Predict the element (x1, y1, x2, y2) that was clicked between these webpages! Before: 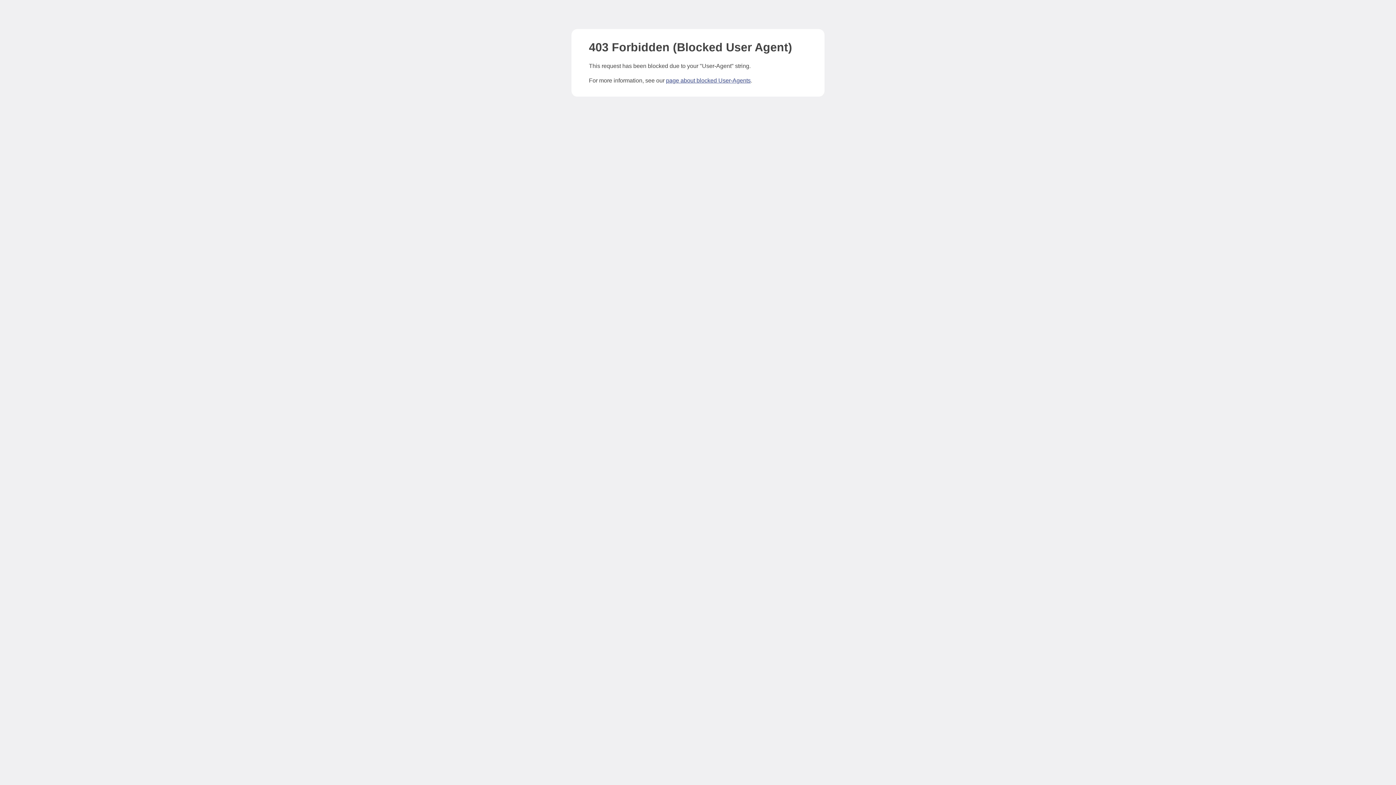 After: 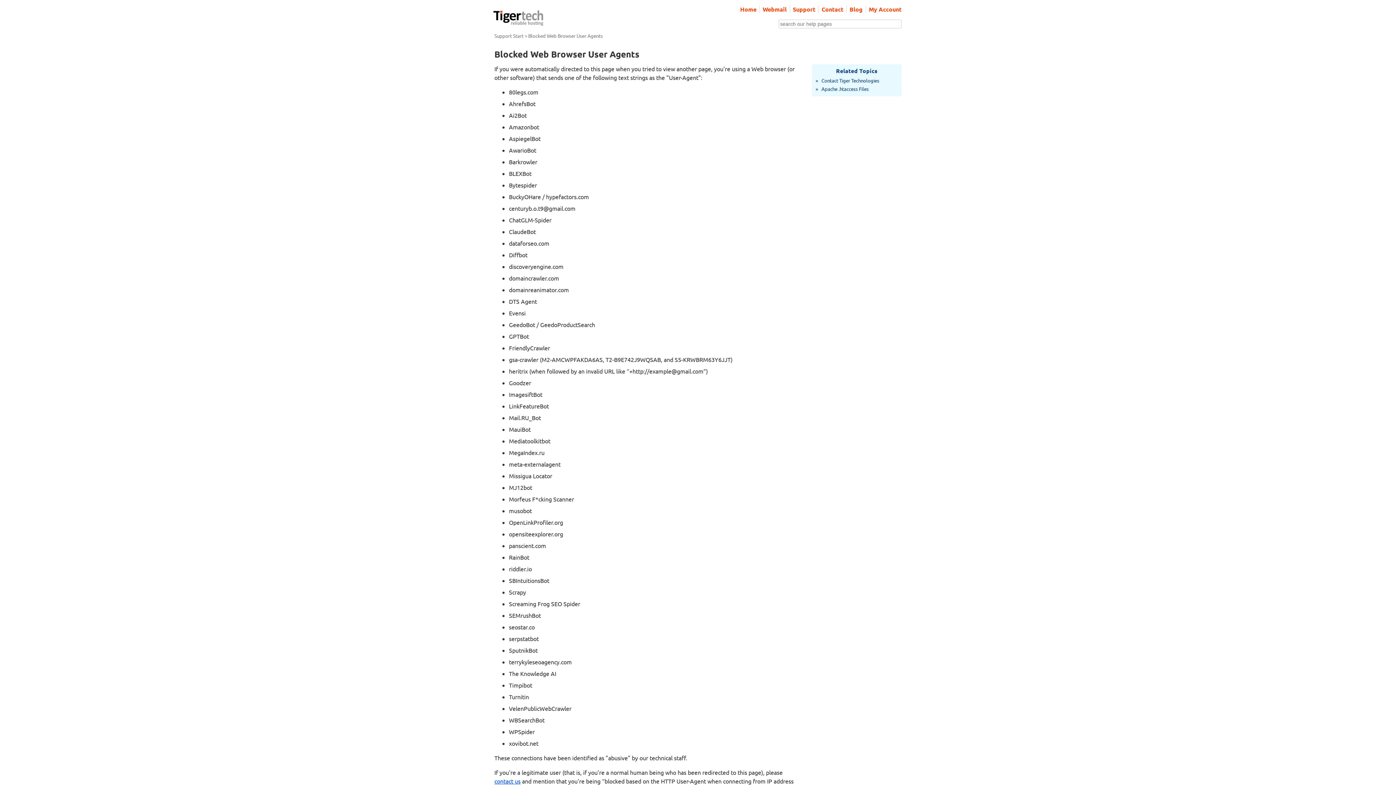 Action: bbox: (666, 77, 750, 83) label: page about blocked User-Agents